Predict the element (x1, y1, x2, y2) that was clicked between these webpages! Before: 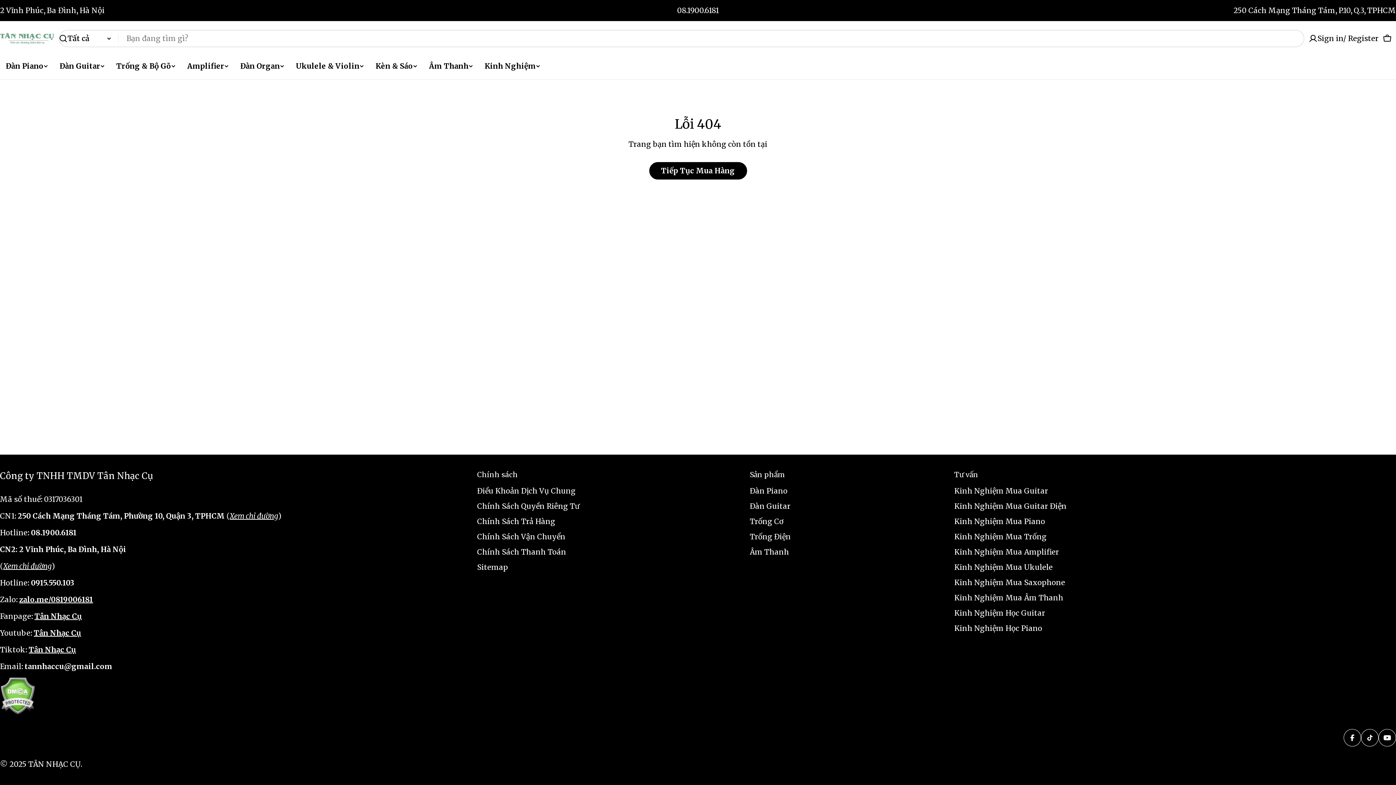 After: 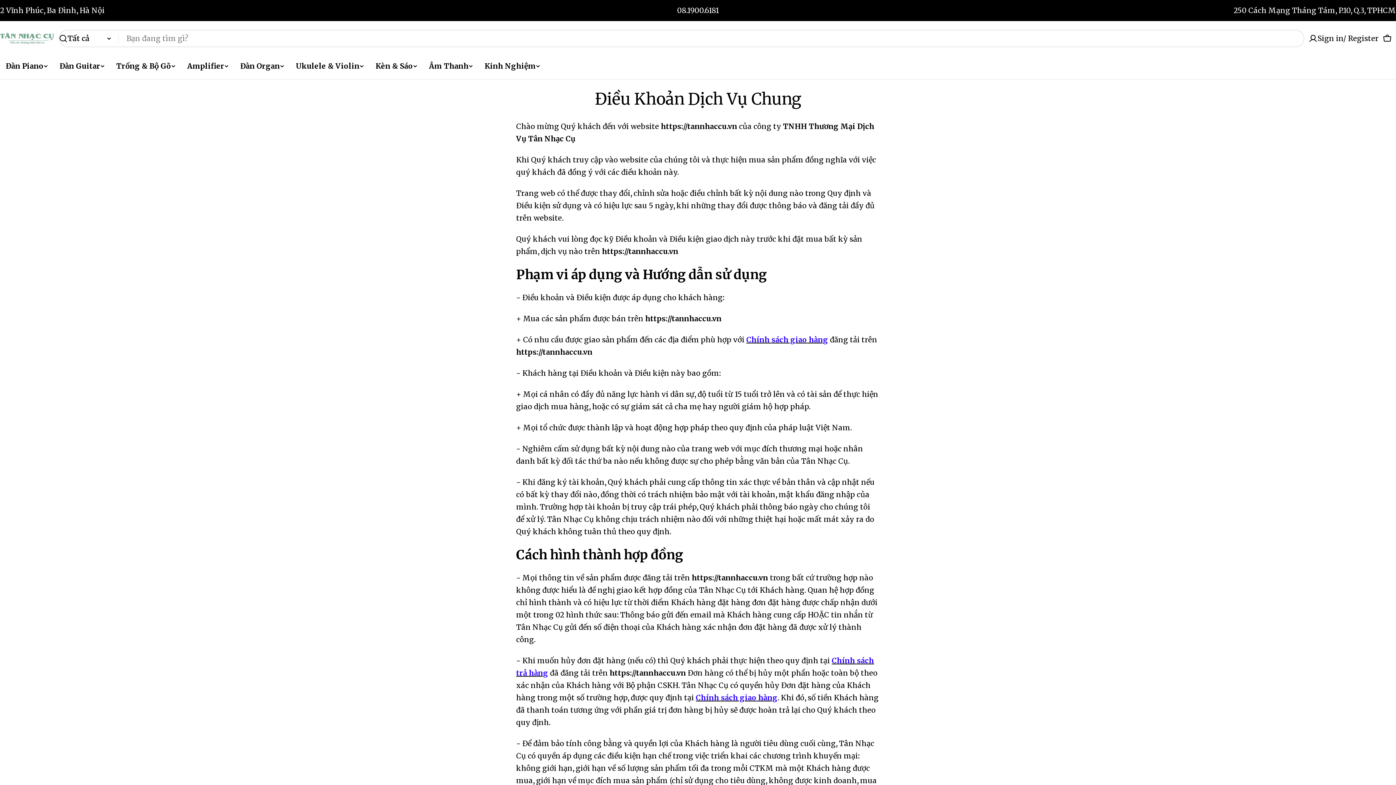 Action: bbox: (477, 485, 750, 497) label: Điều Khoản Dịch Vụ Chung